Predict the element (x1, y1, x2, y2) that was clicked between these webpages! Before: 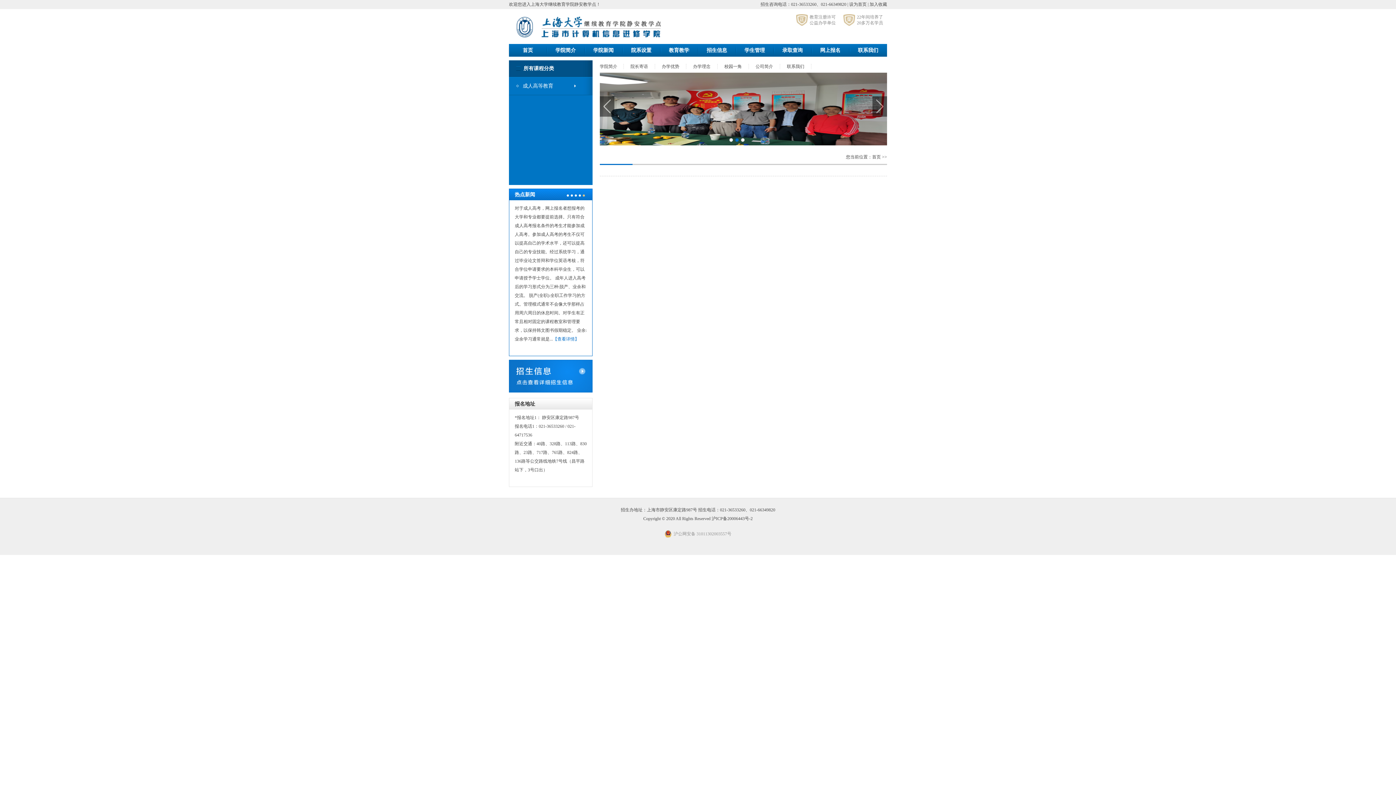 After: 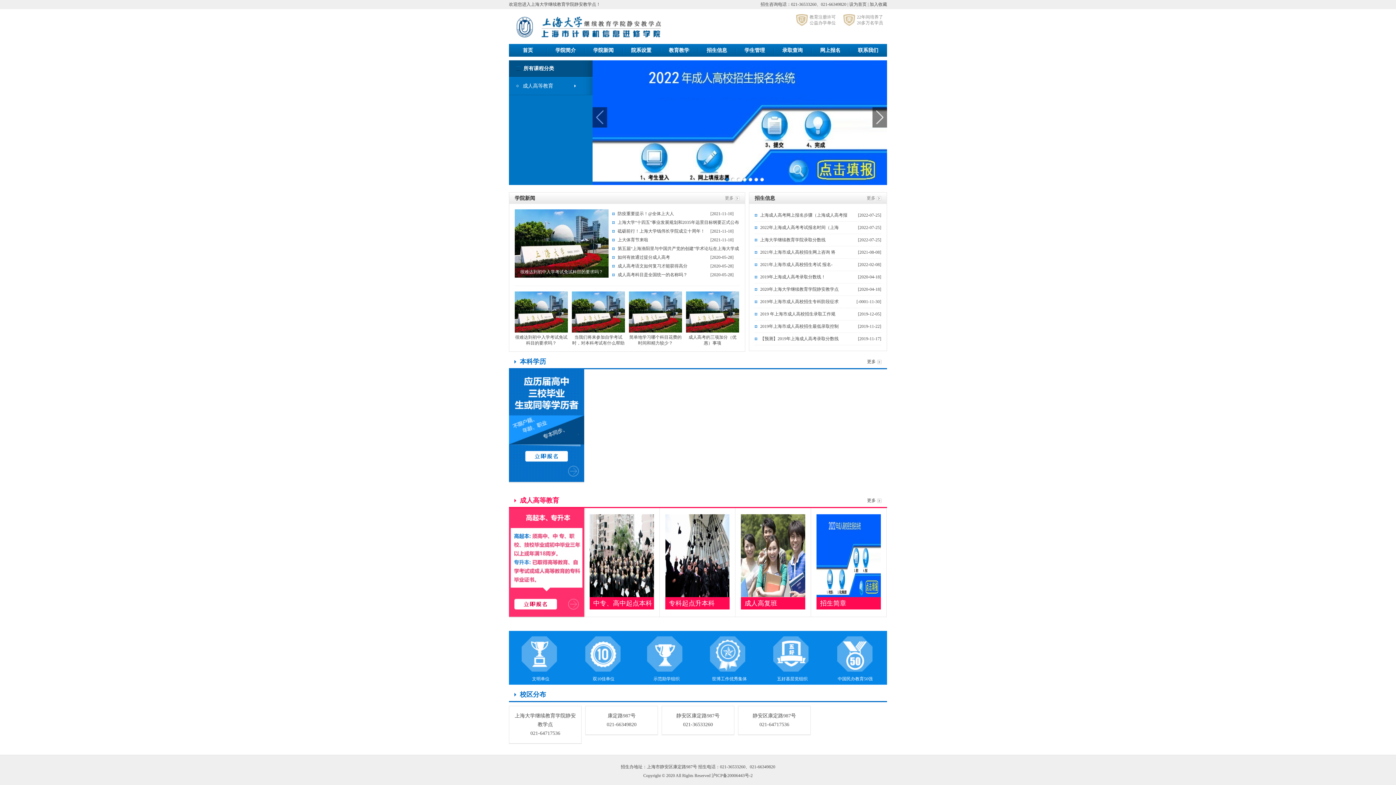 Action: bbox: (522, 47, 533, 53) label: 首页